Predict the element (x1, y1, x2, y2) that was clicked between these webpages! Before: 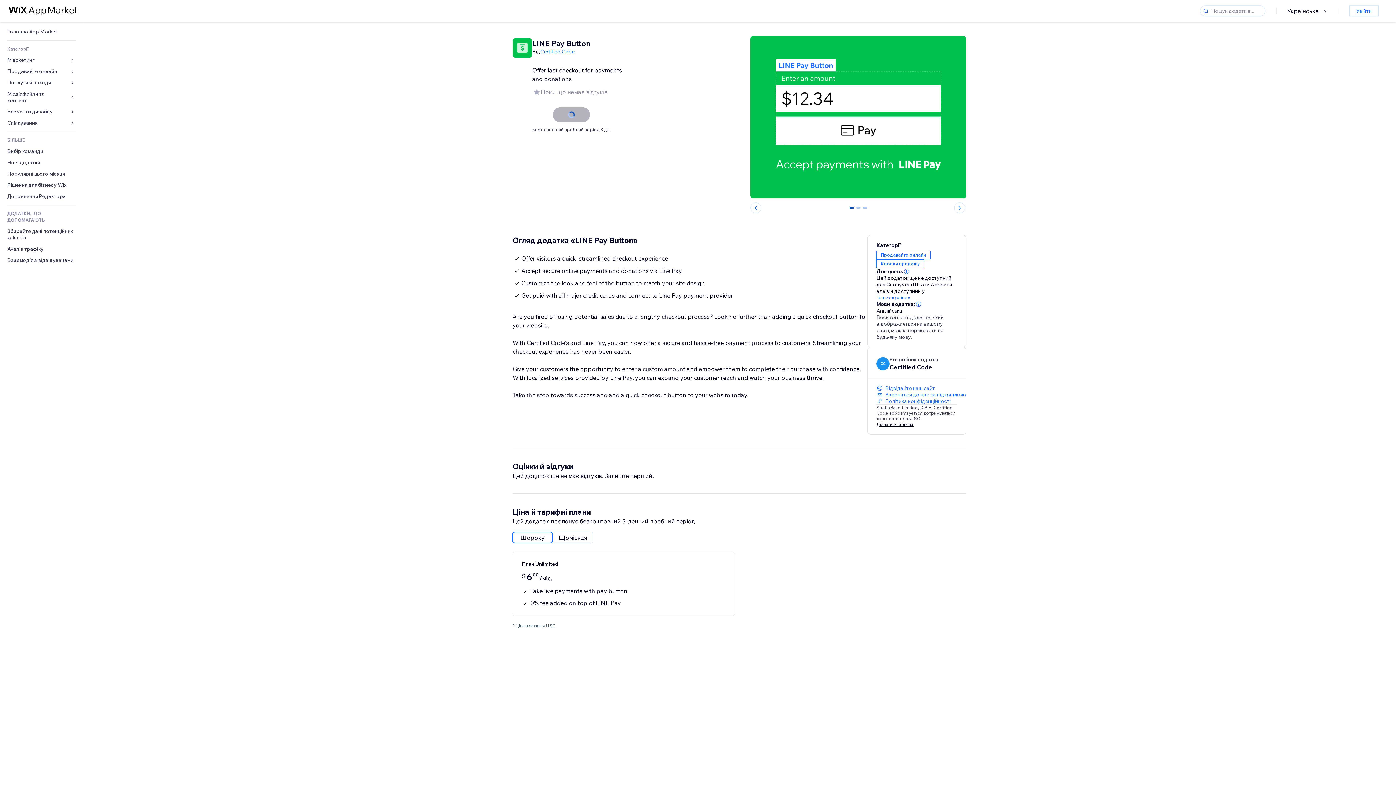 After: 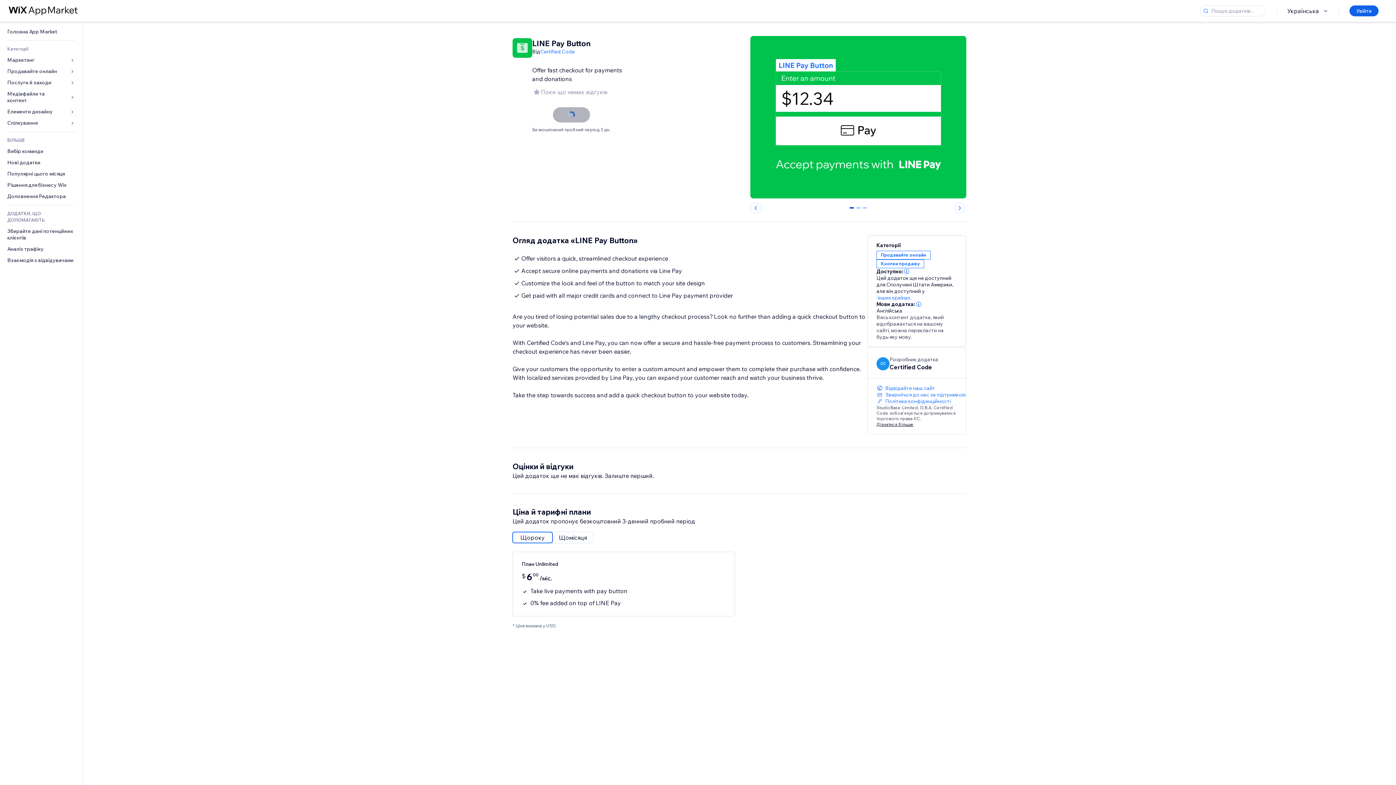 Action: label: Увійти bbox: (1349, 5, 1378, 16)